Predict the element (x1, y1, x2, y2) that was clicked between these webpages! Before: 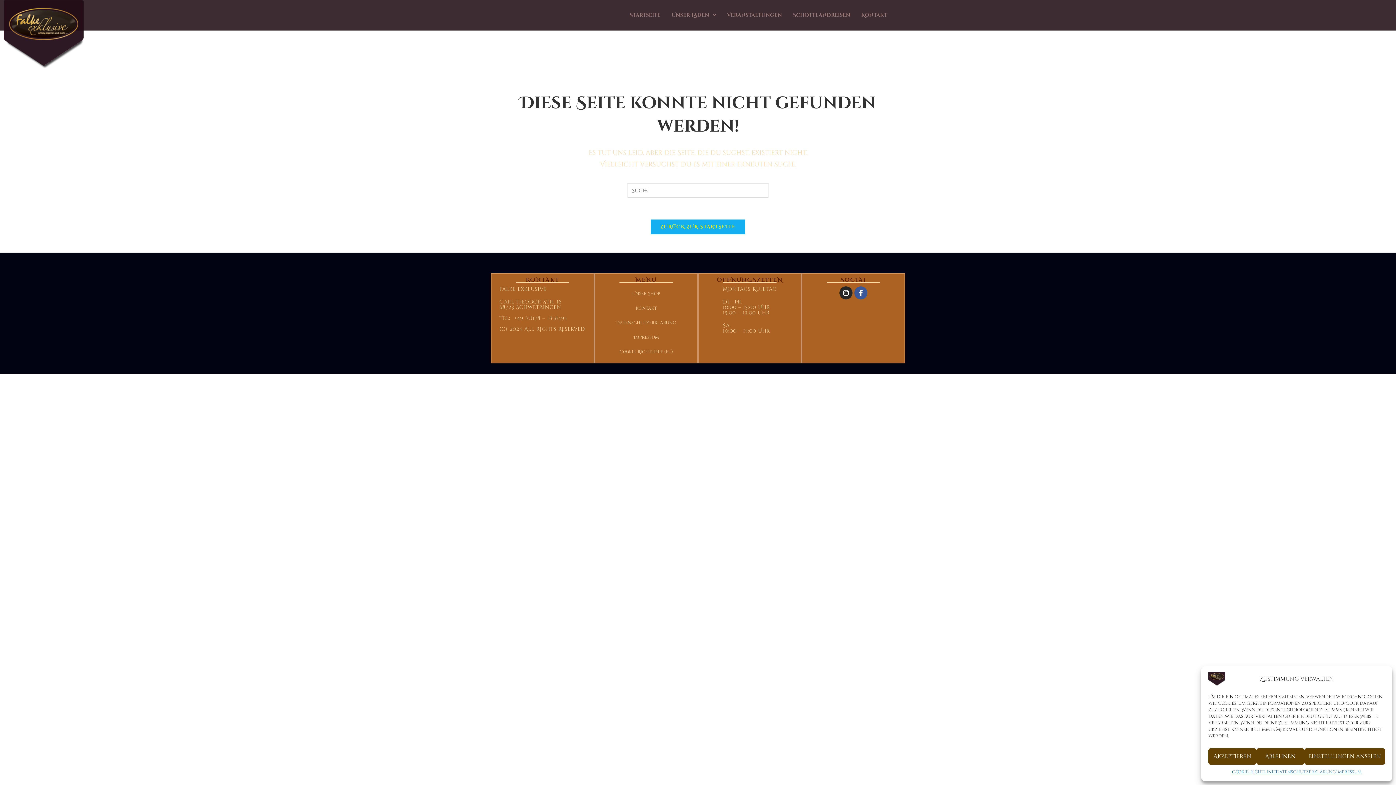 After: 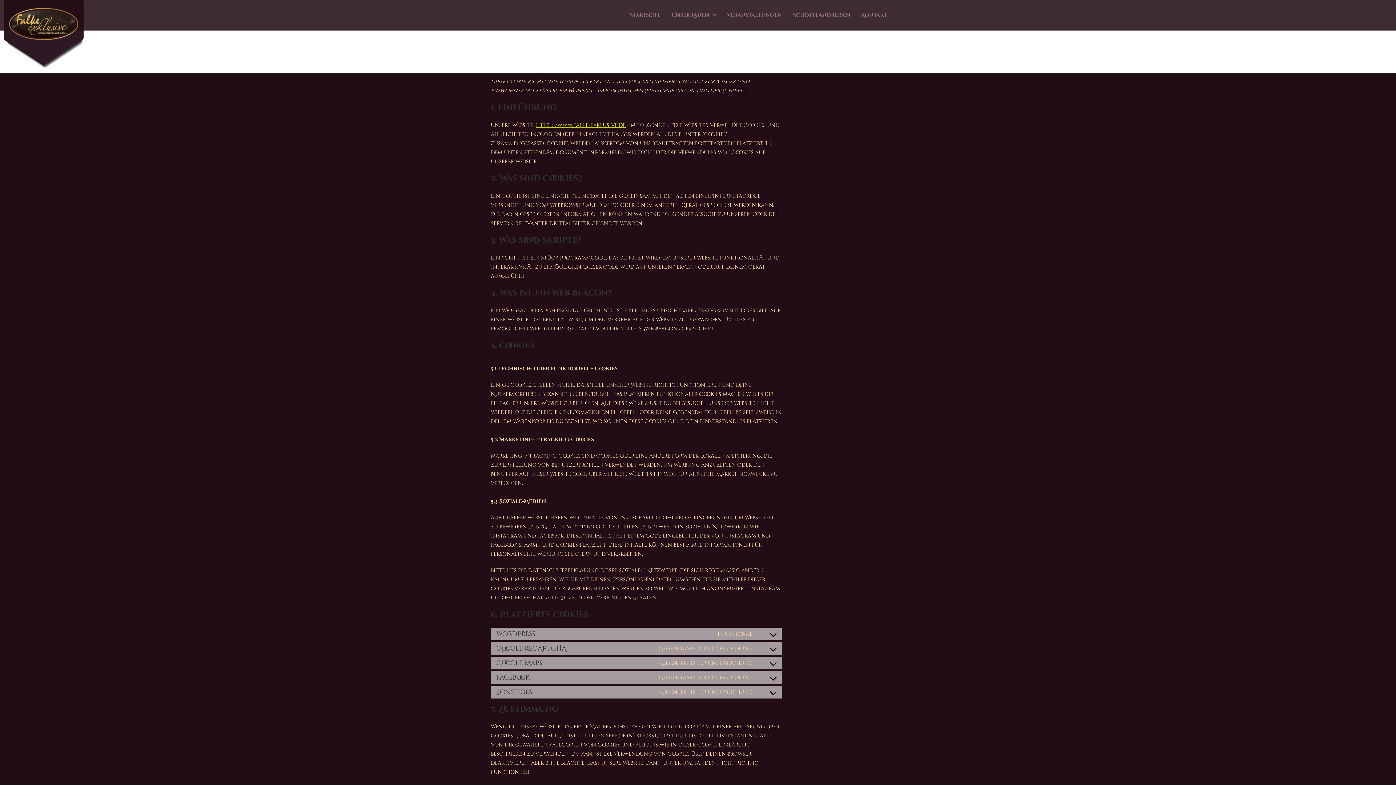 Action: label: Cookie-Richtlinie bbox: (1232, 768, 1275, 776)